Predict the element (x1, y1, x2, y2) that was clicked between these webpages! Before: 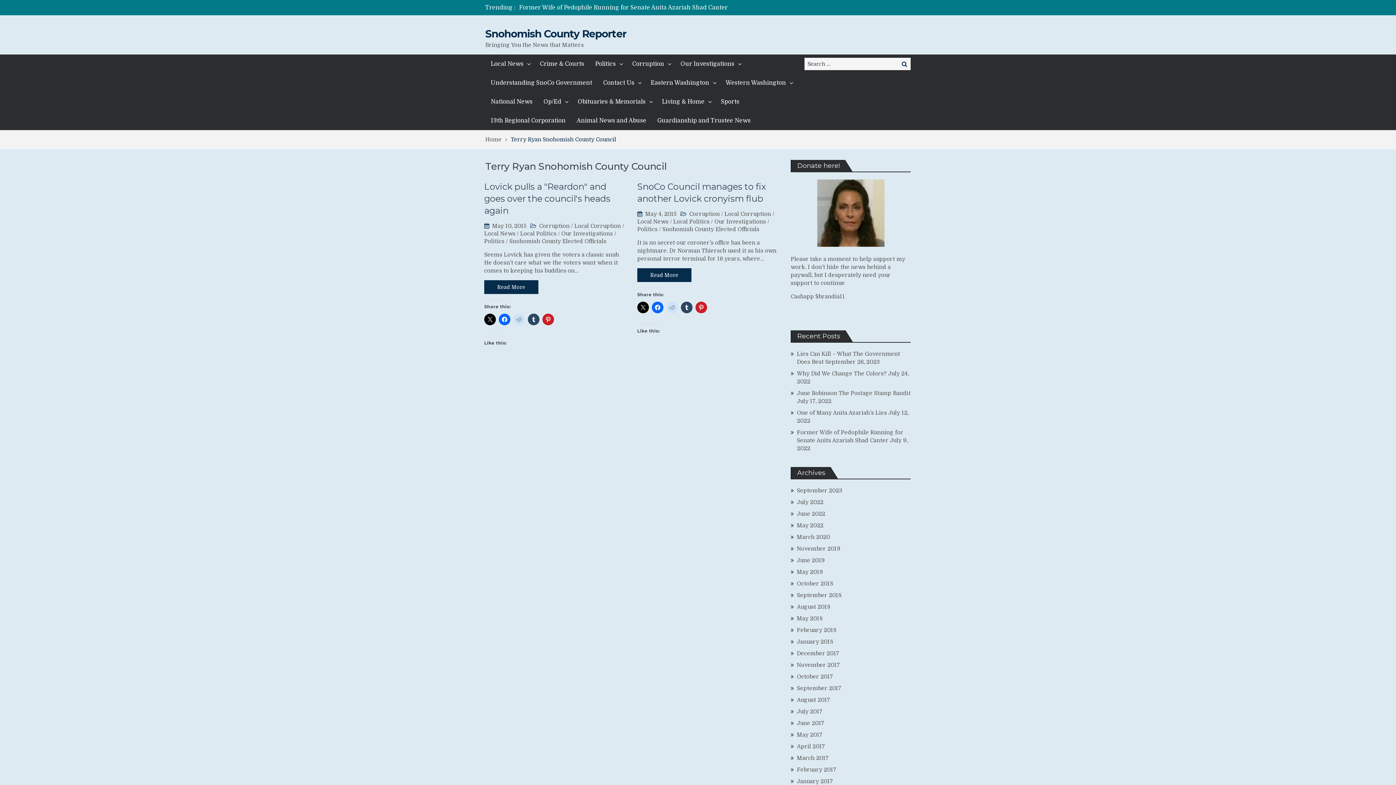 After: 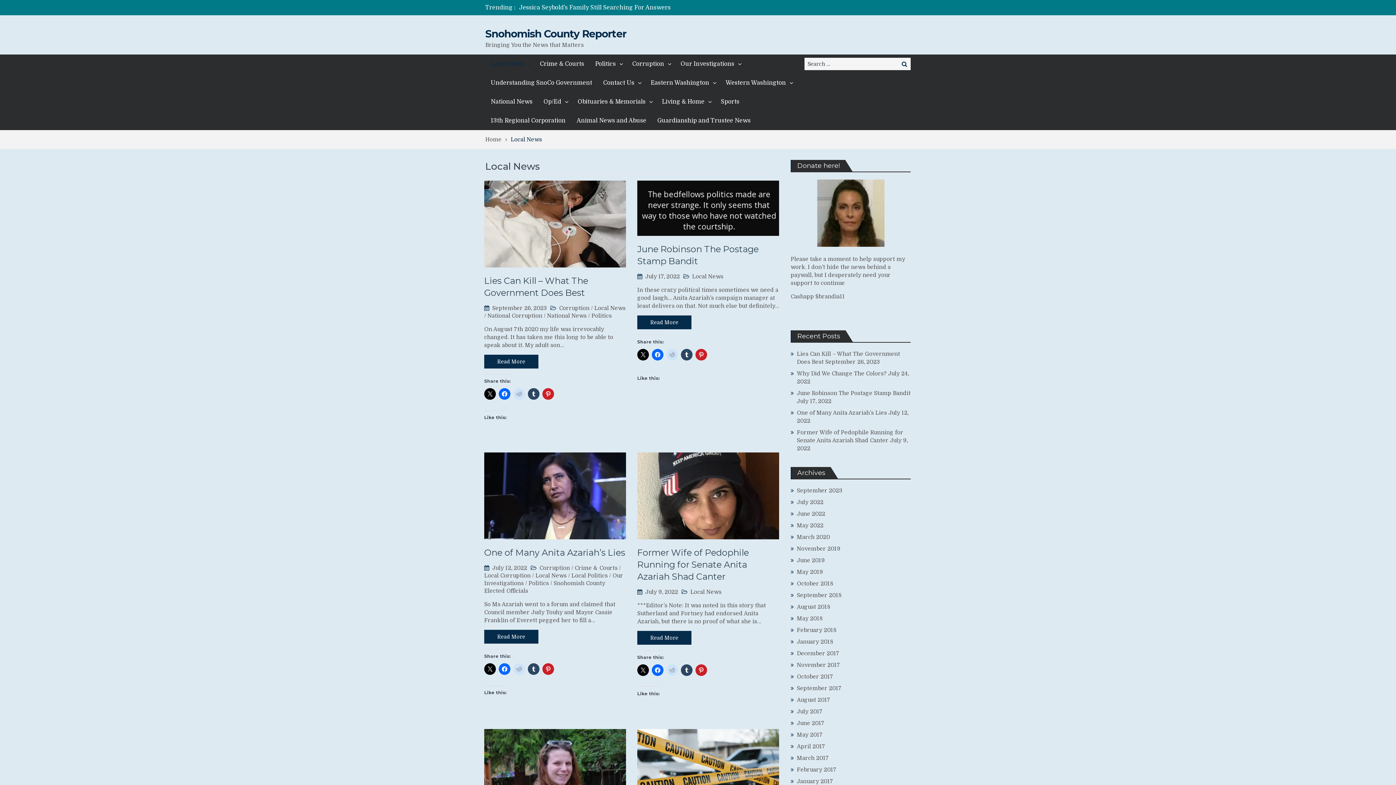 Action: label: Local News bbox: (637, 218, 668, 225)